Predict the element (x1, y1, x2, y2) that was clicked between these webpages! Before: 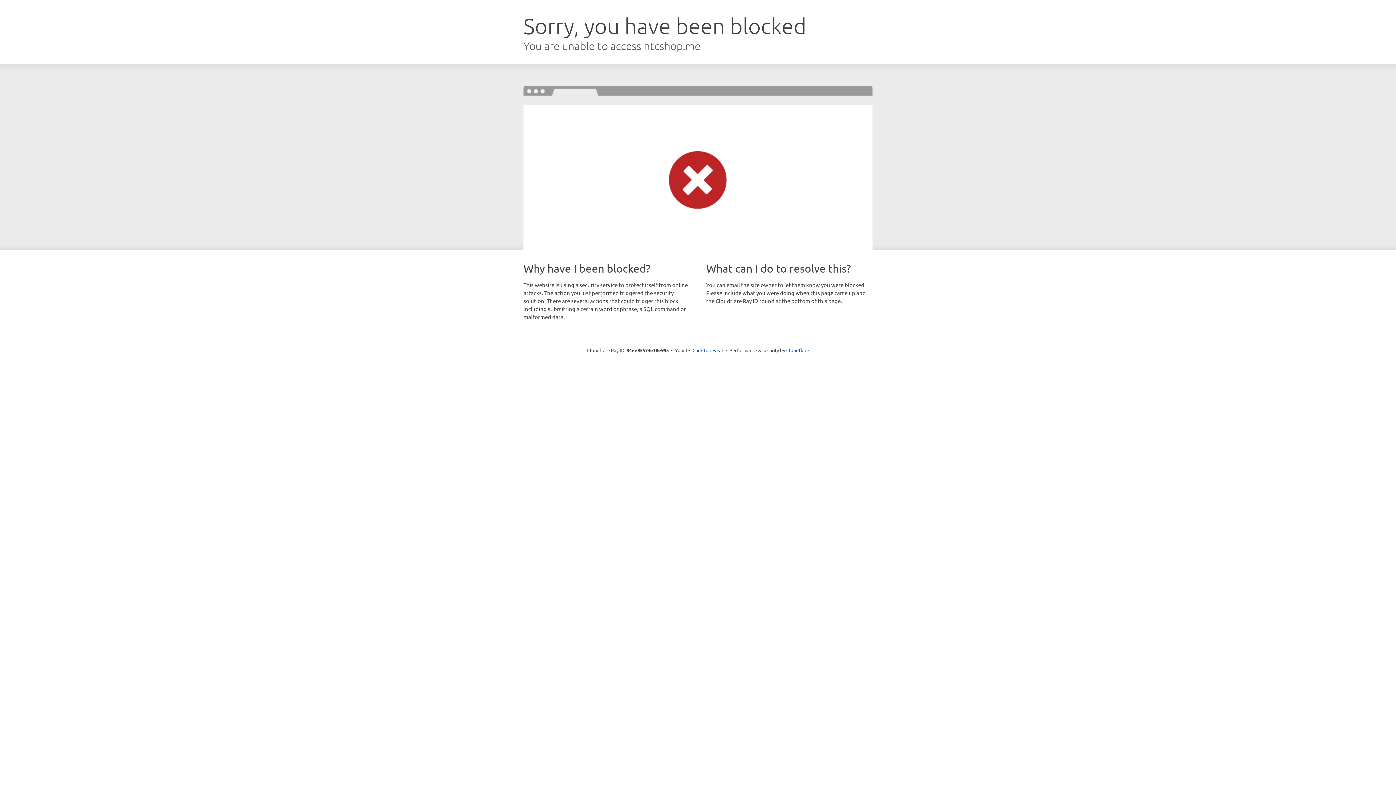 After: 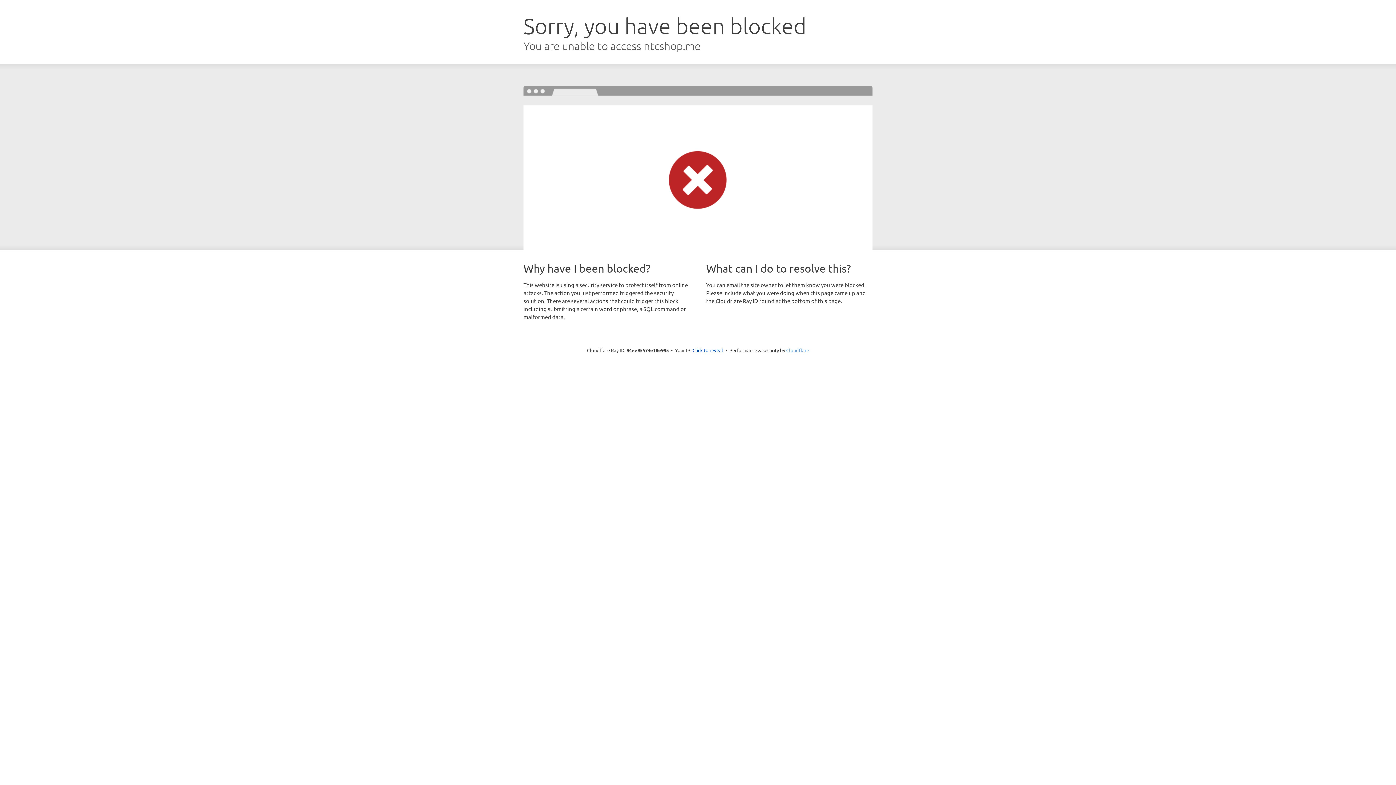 Action: bbox: (786, 347, 809, 353) label: Cloudflare